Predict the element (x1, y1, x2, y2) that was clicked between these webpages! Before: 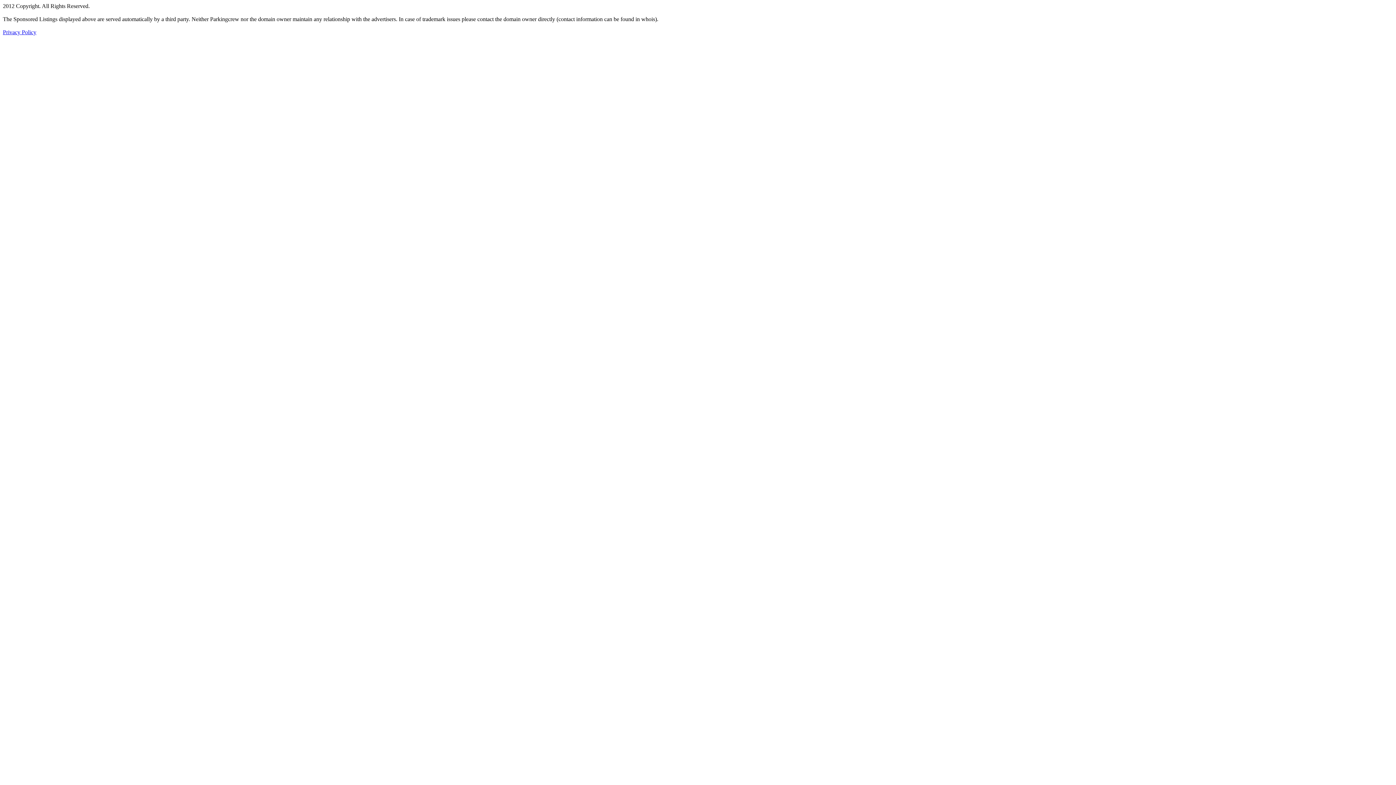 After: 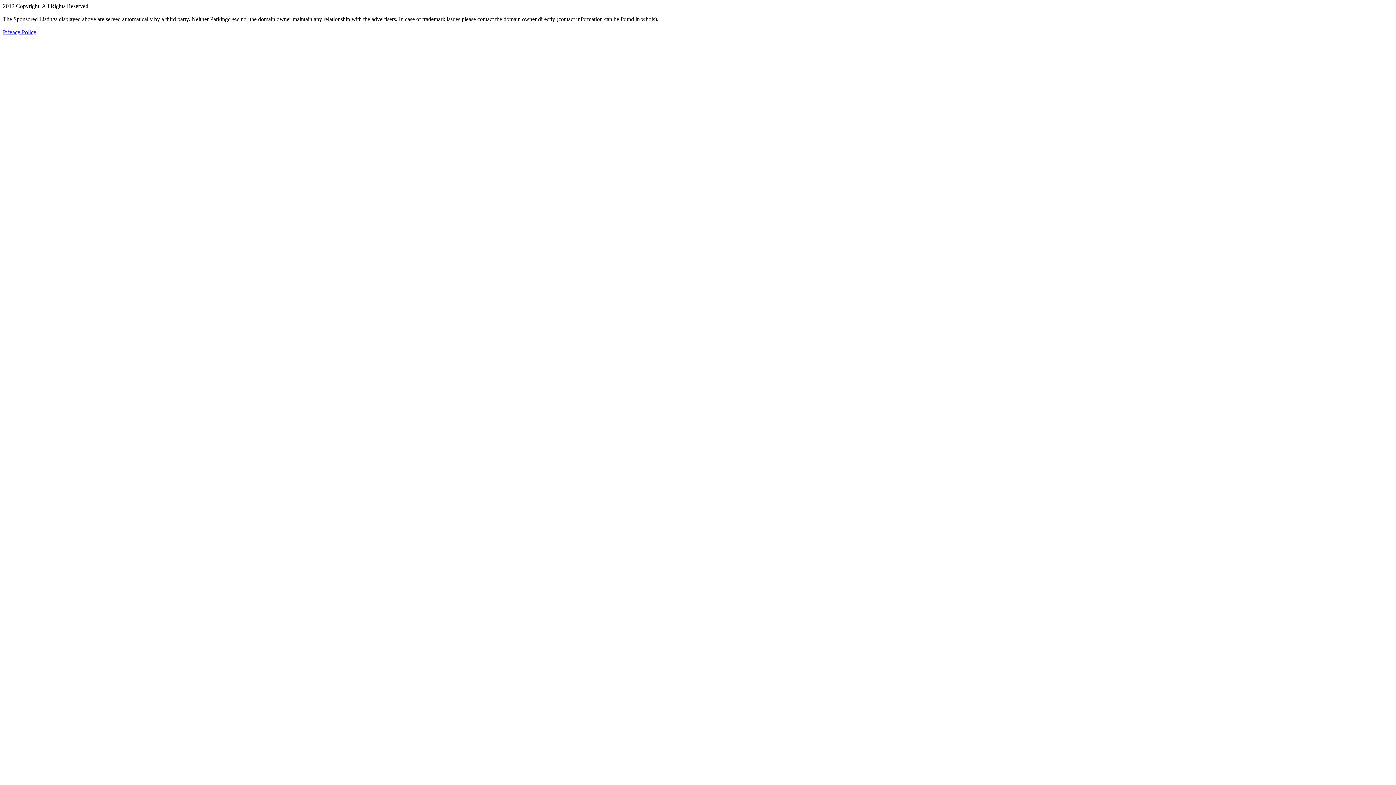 Action: bbox: (2, 29, 36, 35) label: Privacy Policy